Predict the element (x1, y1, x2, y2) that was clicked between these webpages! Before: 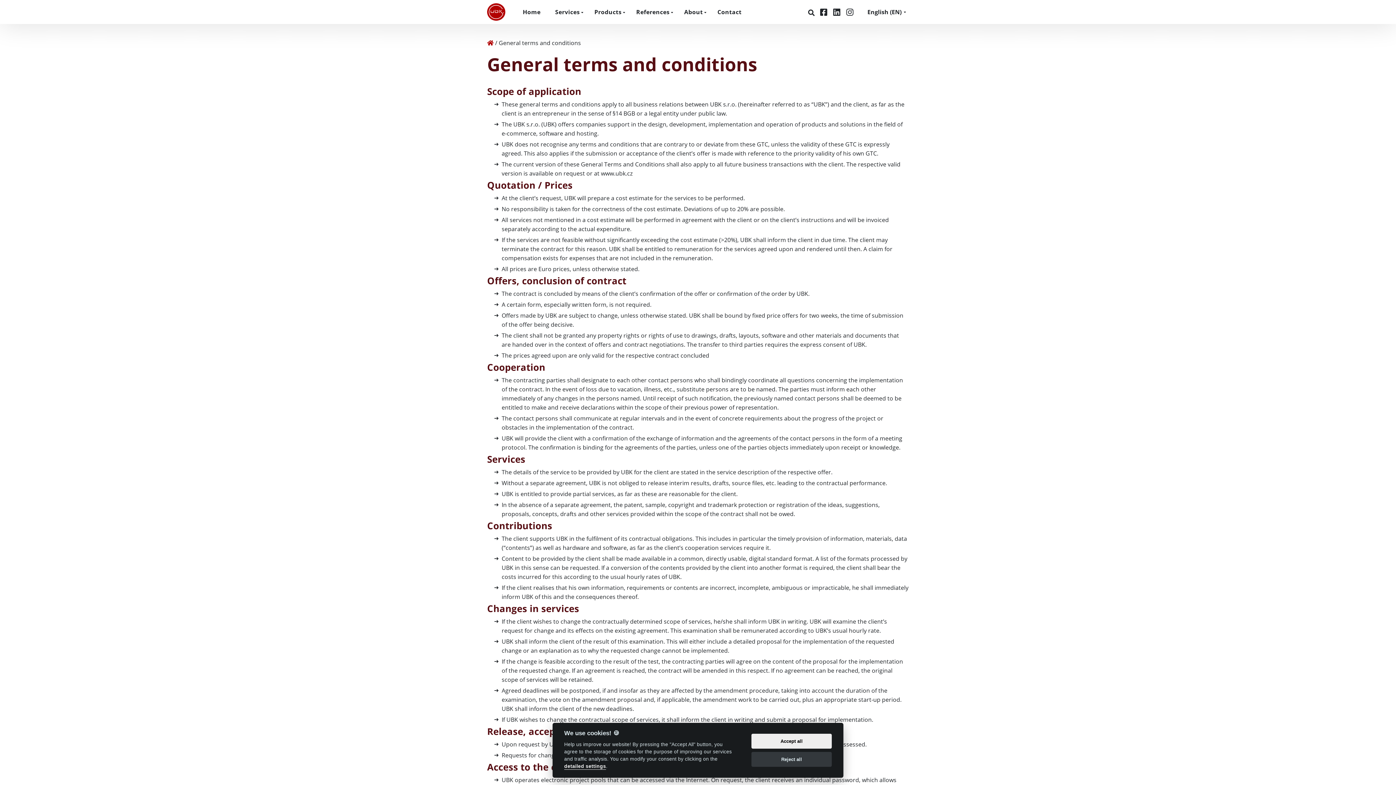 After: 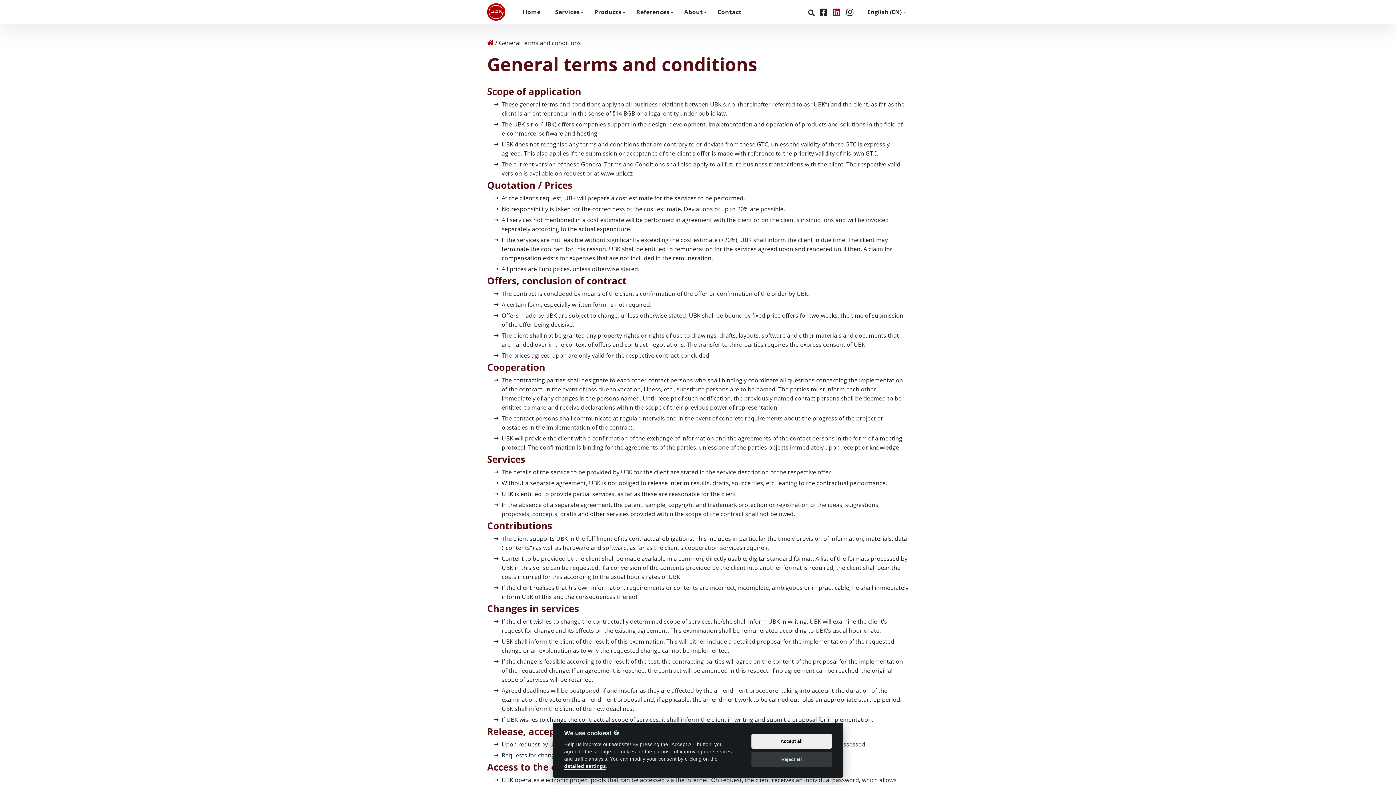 Action: label: LinkedIn bbox: (833, 6, 842, 17)